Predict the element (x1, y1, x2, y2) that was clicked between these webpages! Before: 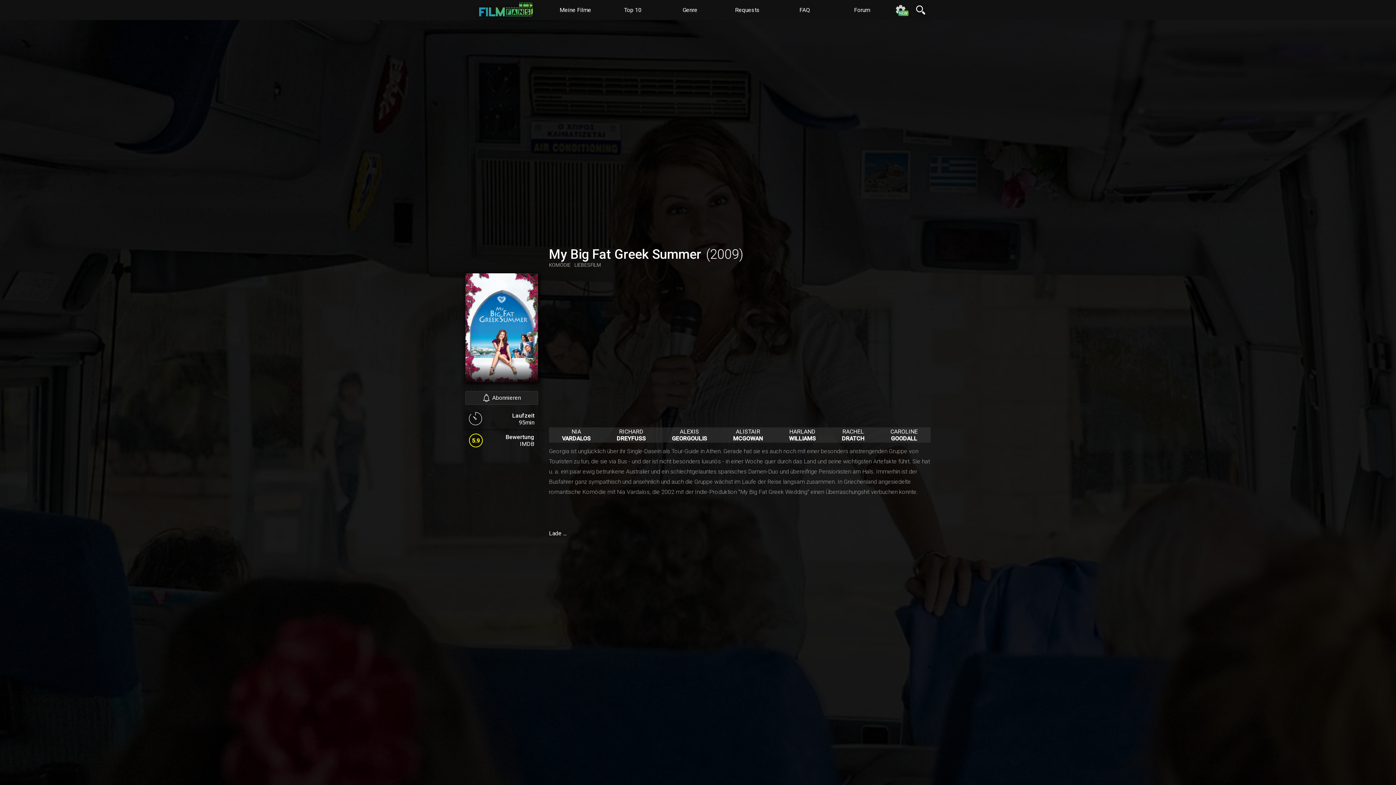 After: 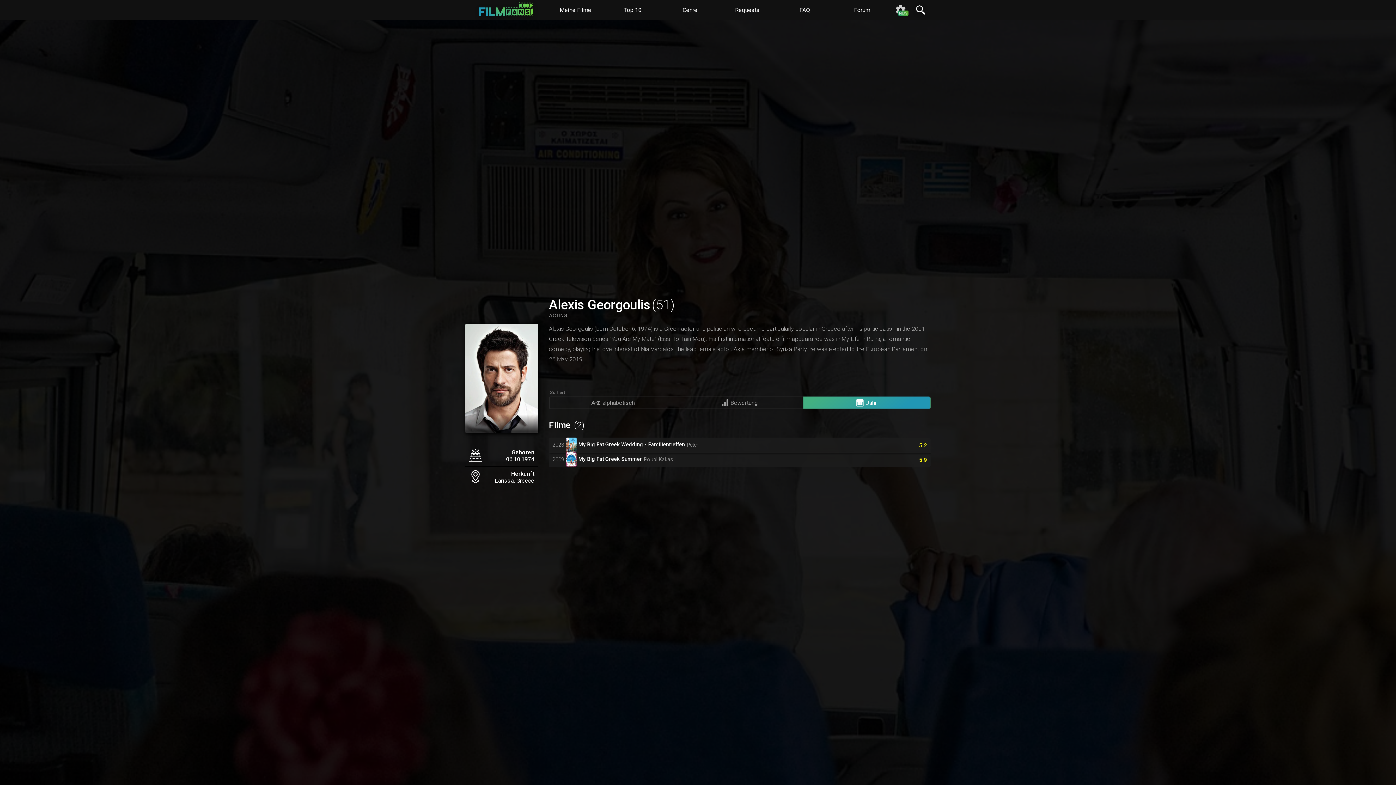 Action: bbox: (658, 427, 720, 442)